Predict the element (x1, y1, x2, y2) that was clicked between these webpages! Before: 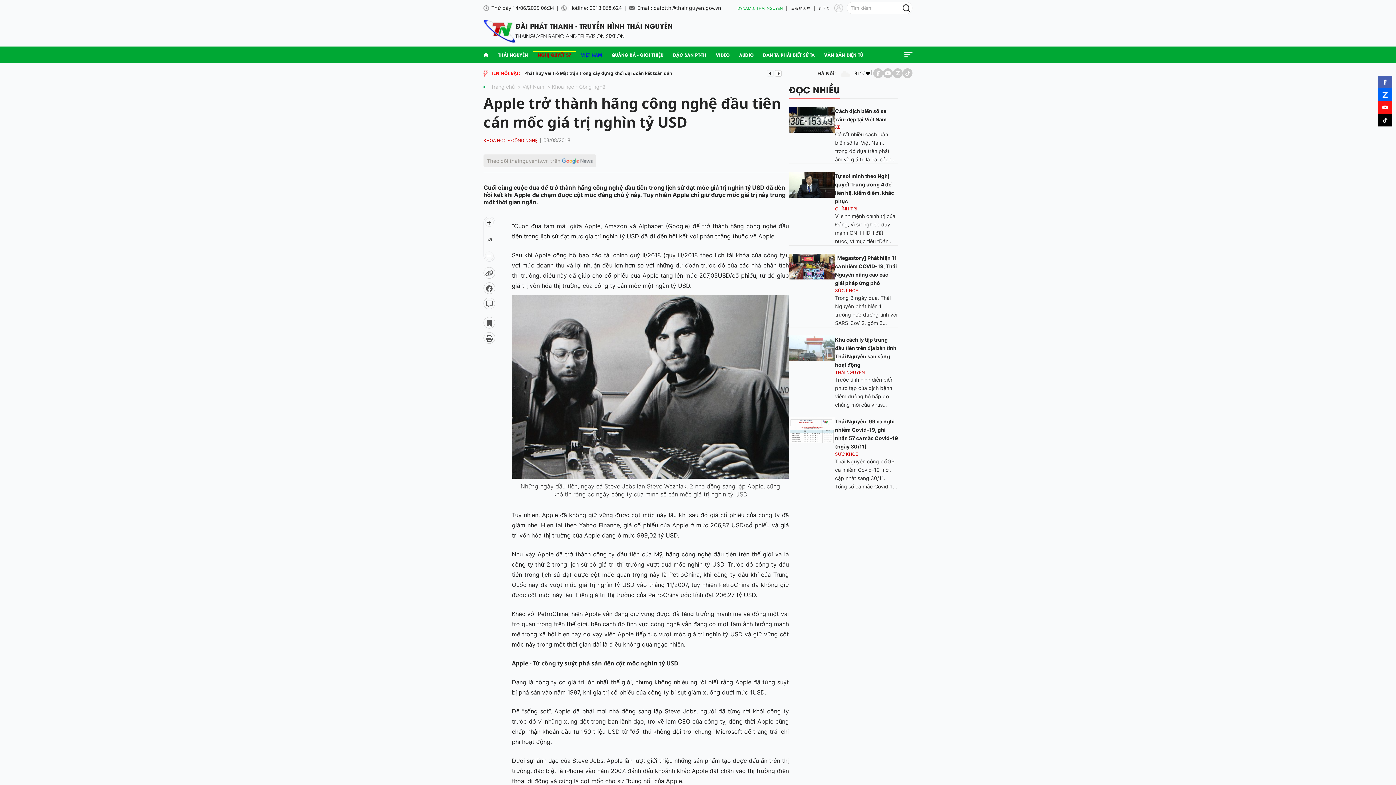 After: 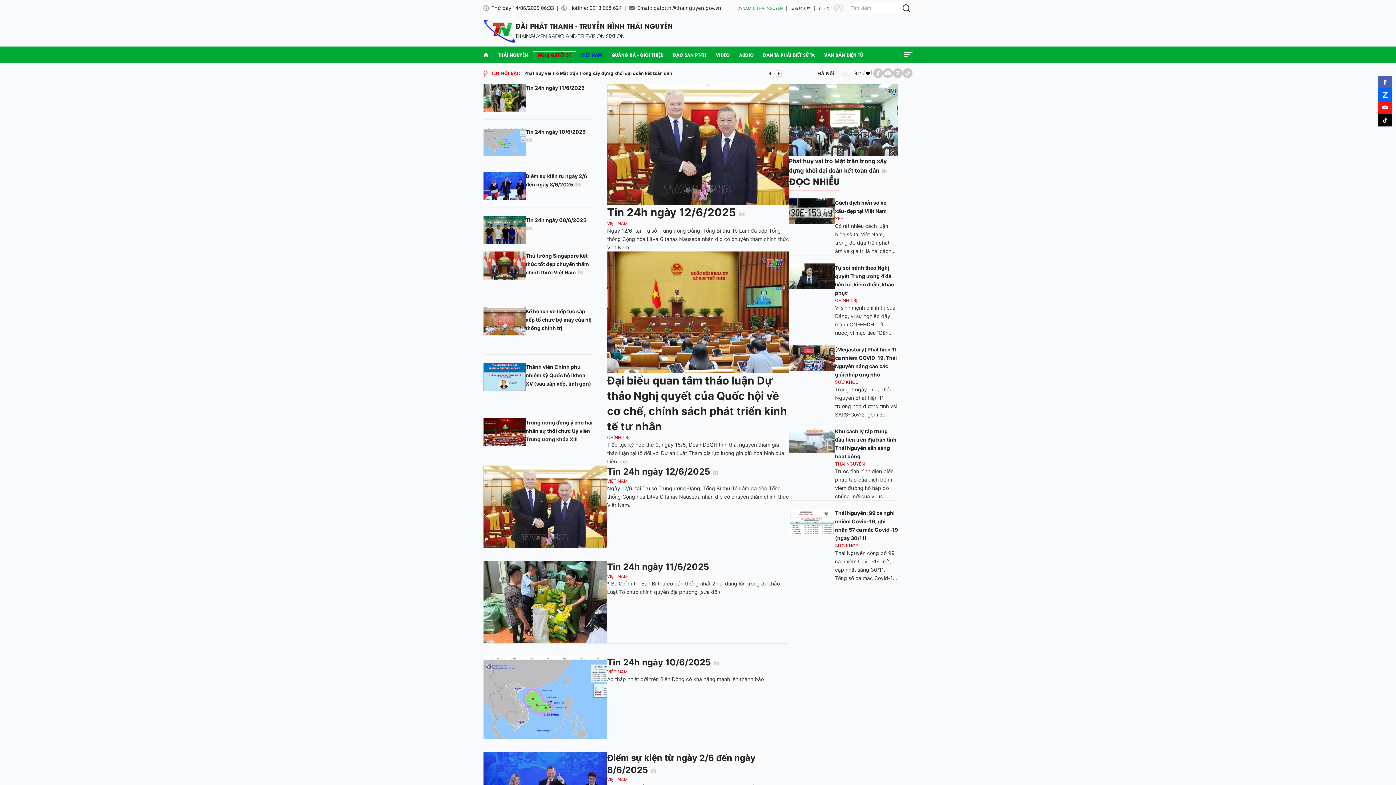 Action: label: Việt Nam bbox: (516, 83, 544, 89)